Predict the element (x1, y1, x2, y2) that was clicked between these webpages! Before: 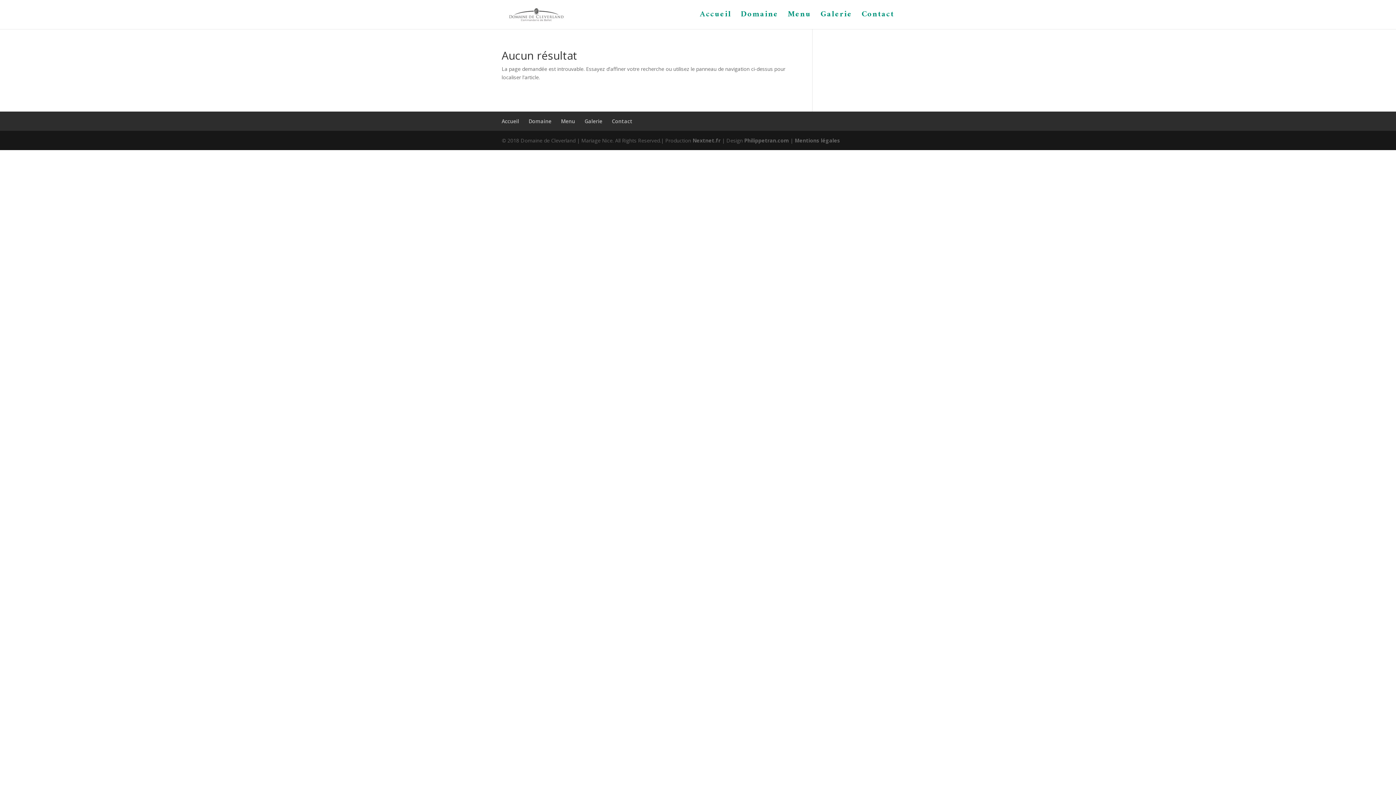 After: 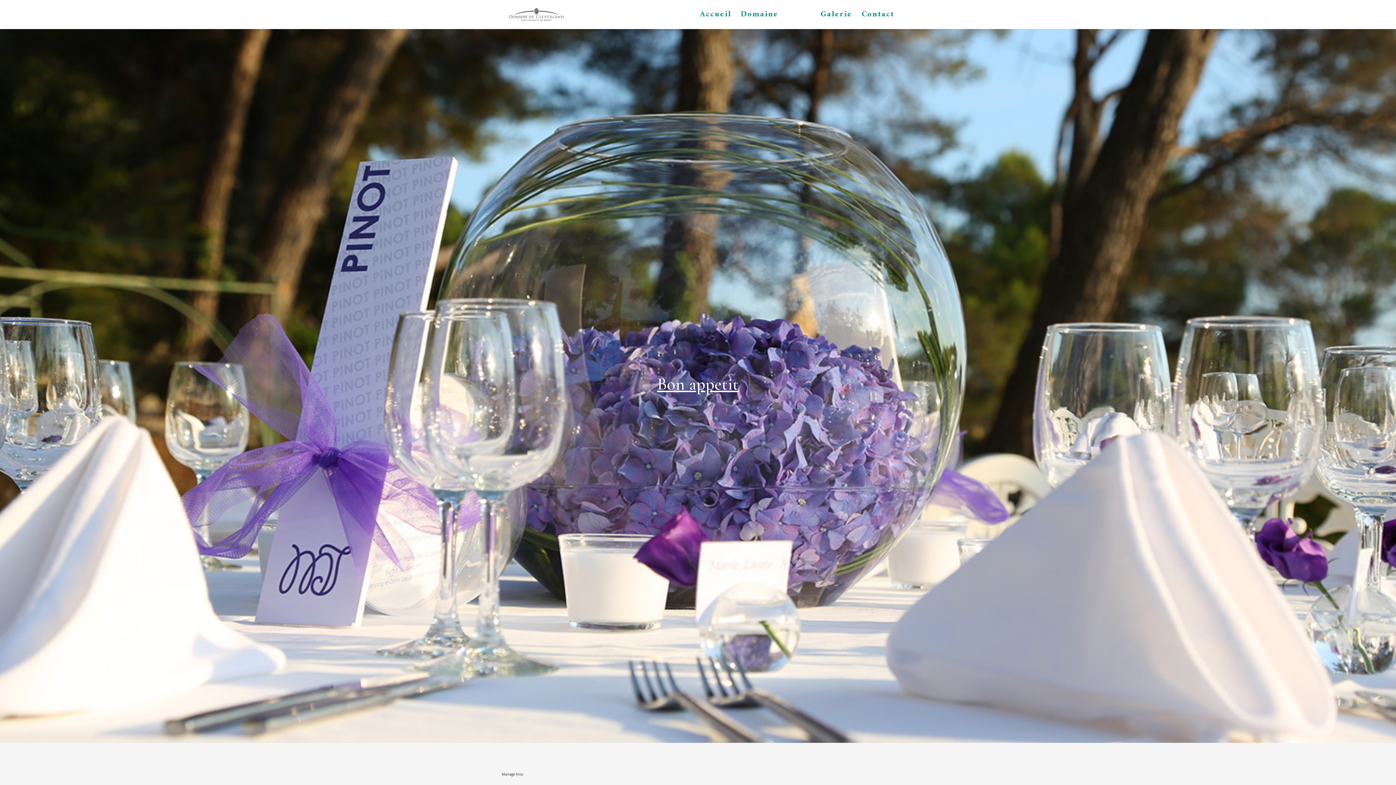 Action: bbox: (561, 117, 575, 124) label: Menu